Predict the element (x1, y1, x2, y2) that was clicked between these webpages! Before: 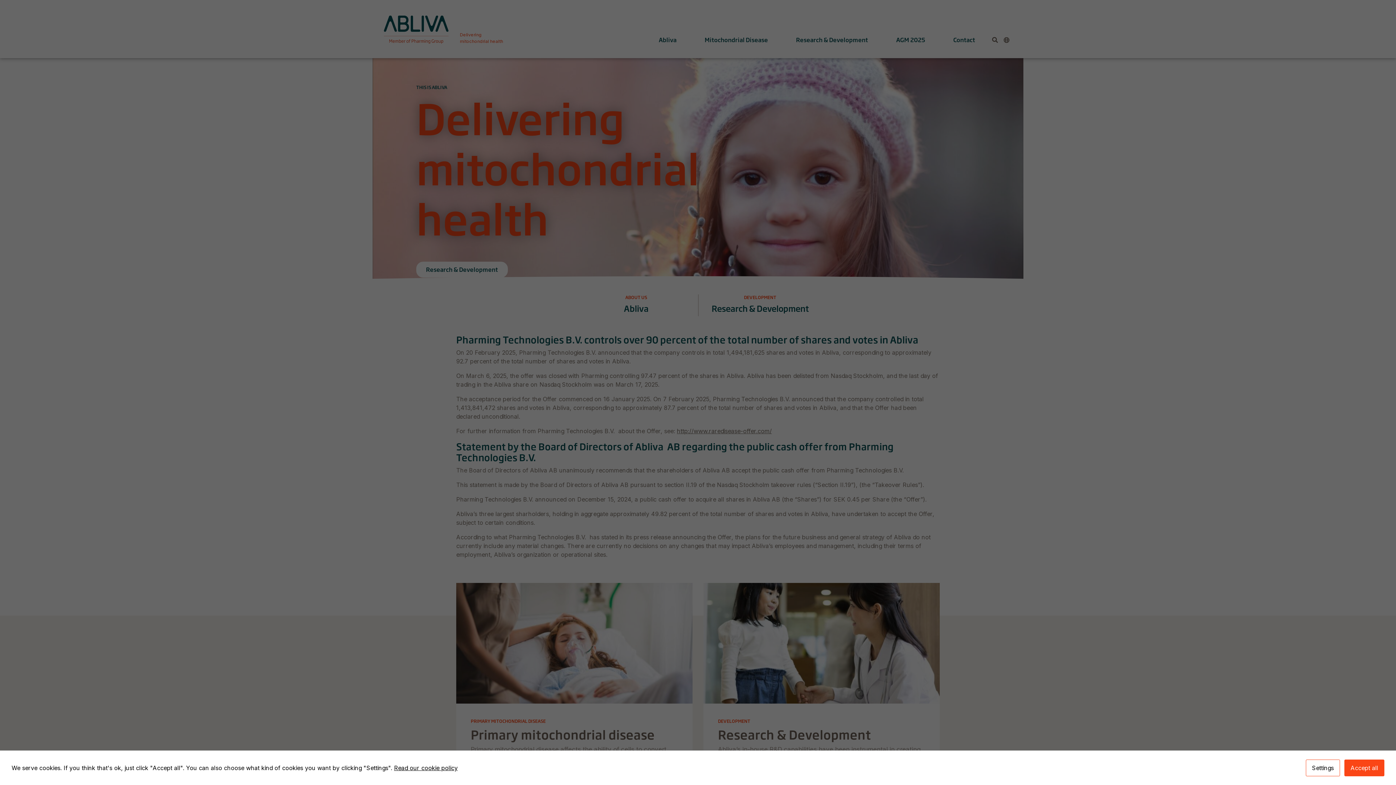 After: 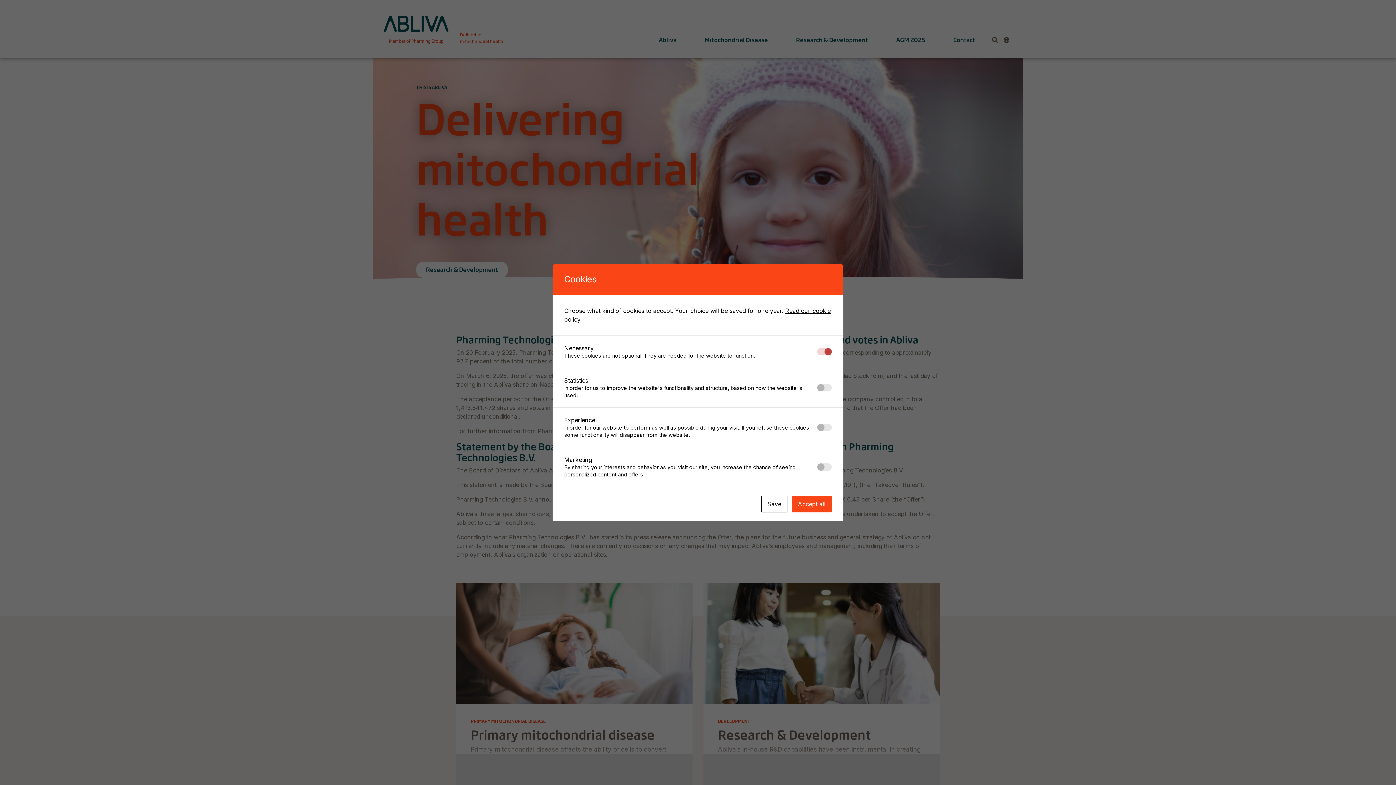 Action: bbox: (1306, 760, 1340, 776) label: Settings